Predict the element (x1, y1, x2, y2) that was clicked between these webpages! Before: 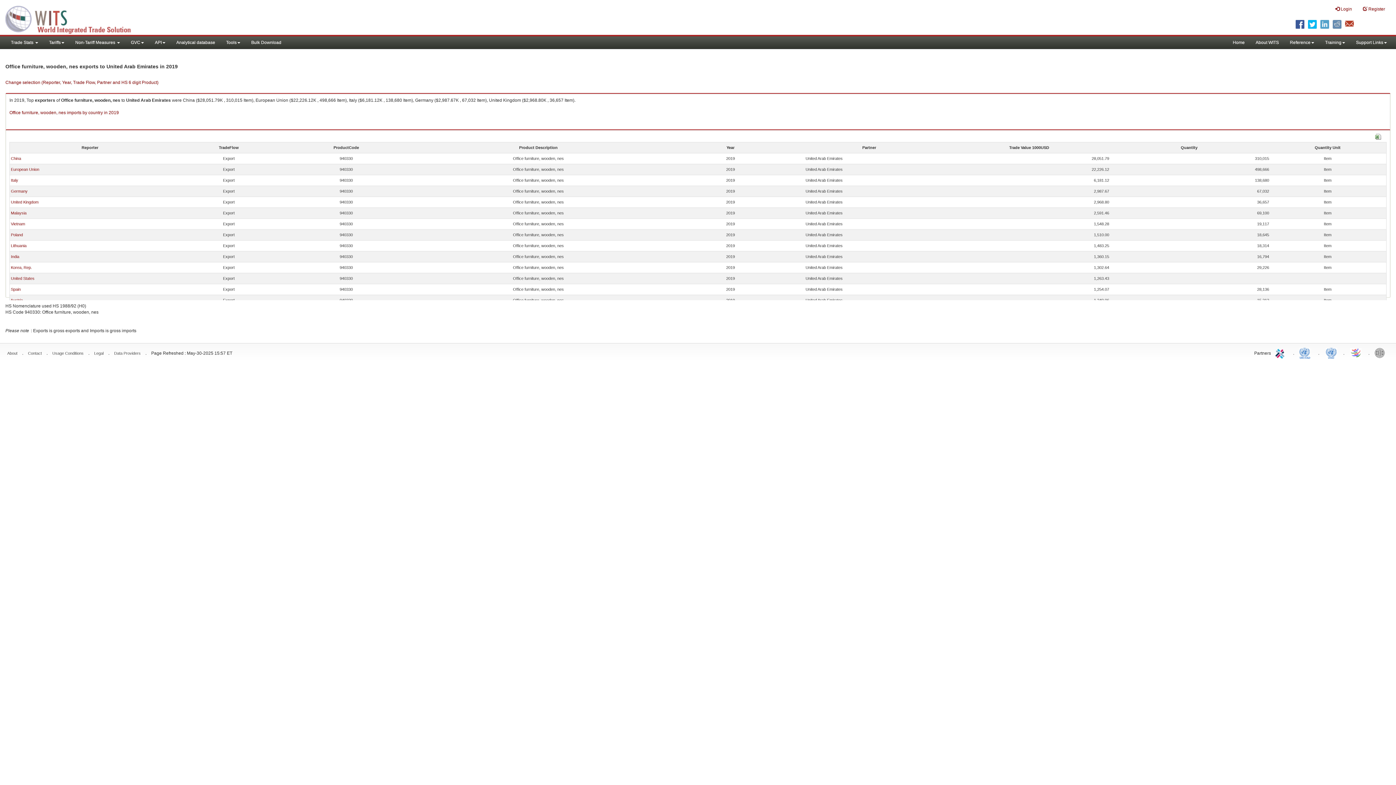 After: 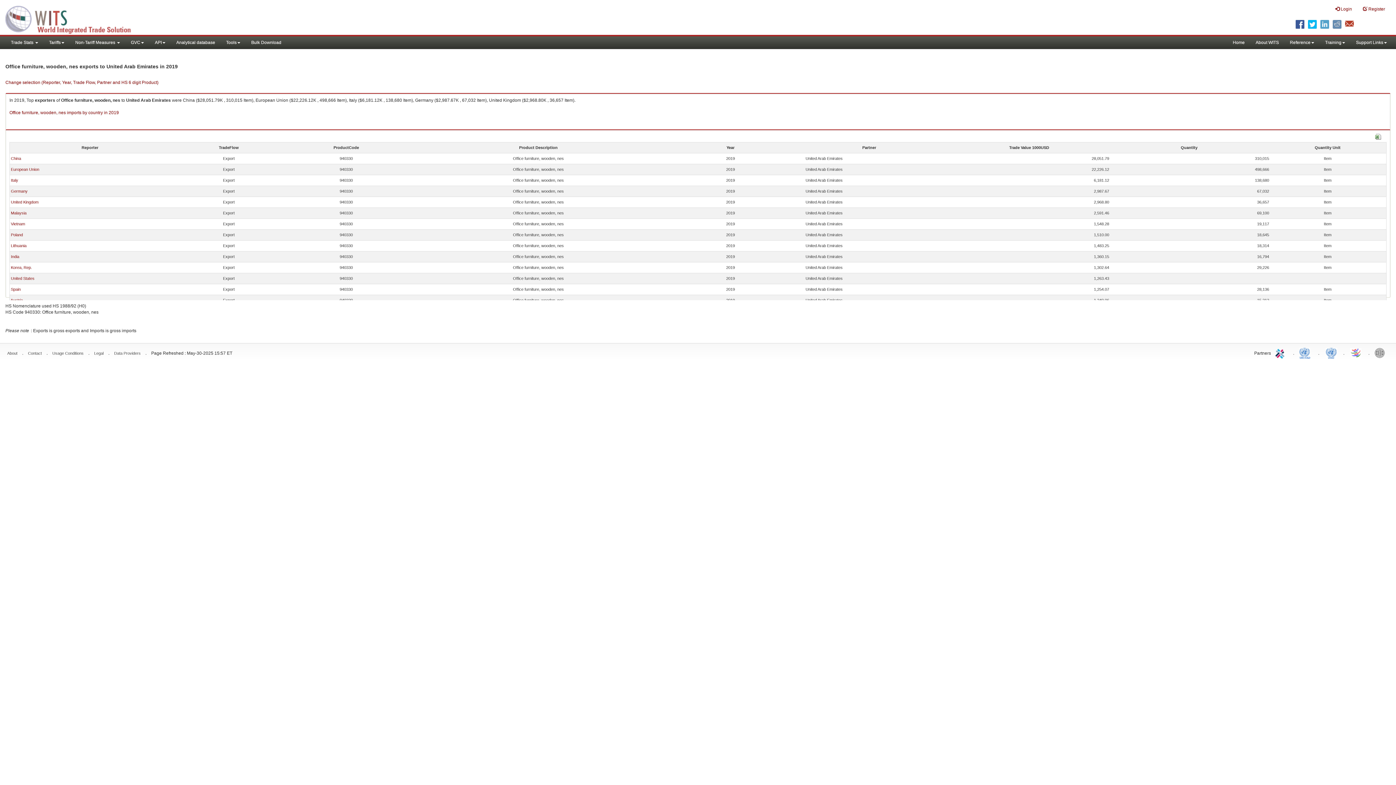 Action: label: World Trade Organization bbox: (1349, 345, 1364, 360)